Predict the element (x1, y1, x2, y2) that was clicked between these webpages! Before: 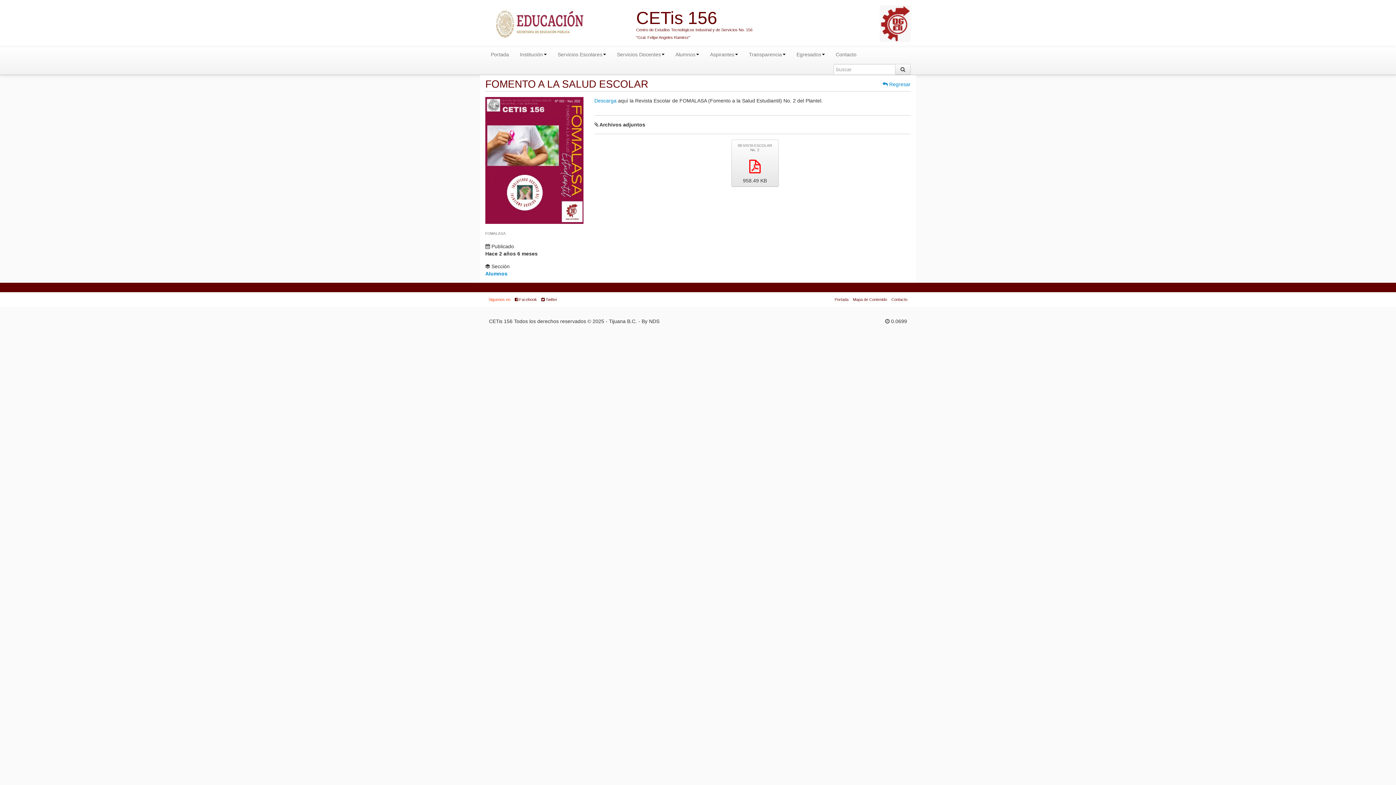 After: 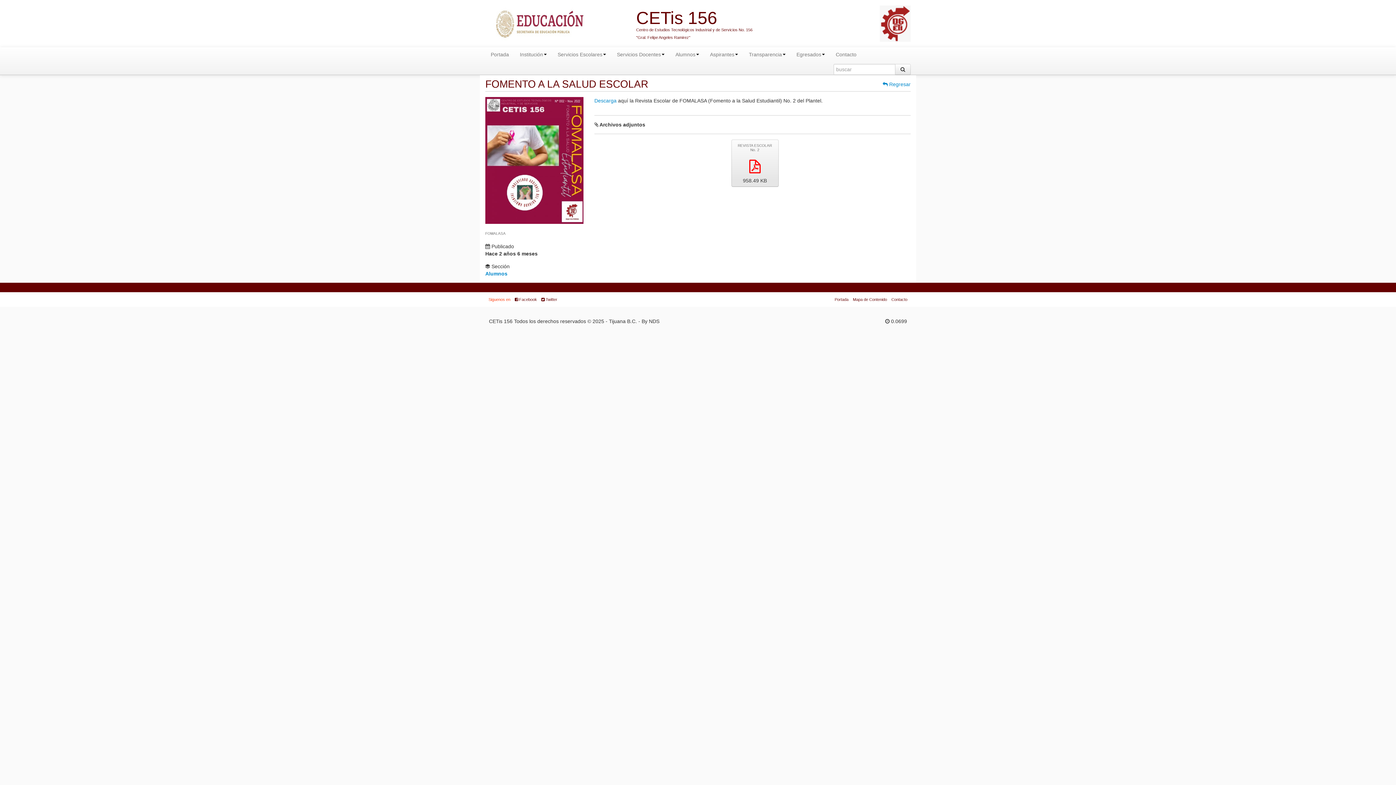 Action: bbox: (731, 139, 778, 186) label: REVISTA ESCOLAR No. 2


958.49 KB